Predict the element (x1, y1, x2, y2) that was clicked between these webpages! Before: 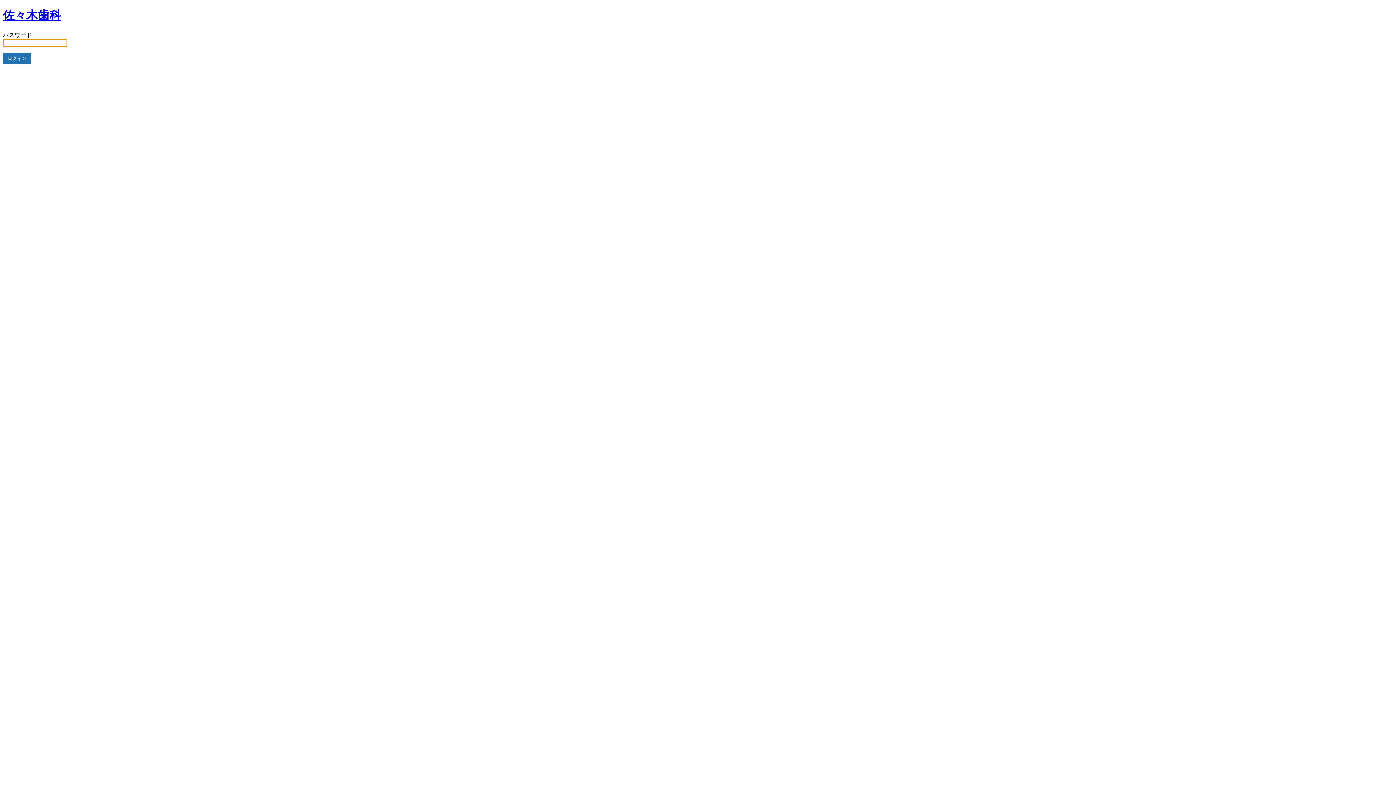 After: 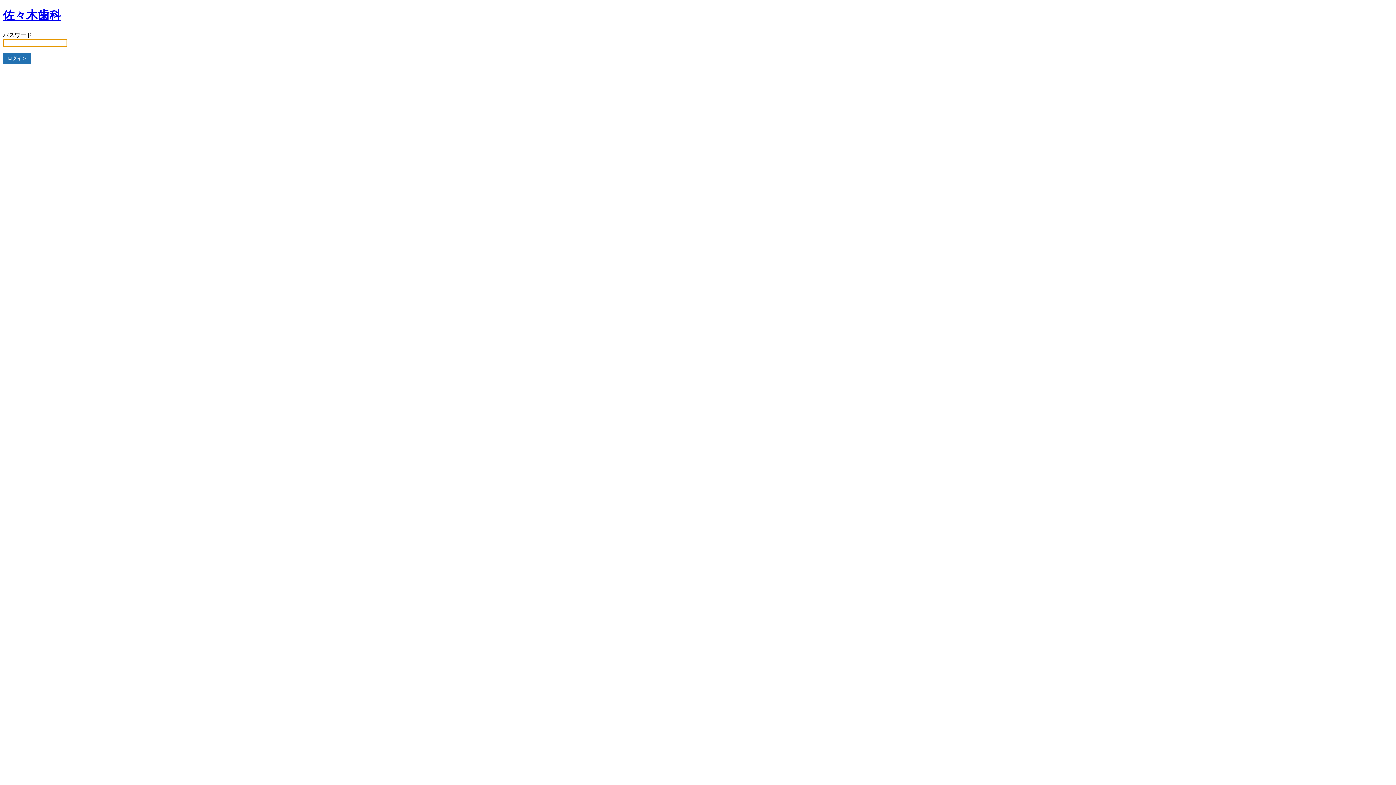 Action: bbox: (2, 8, 61, 21) label: 佐々木歯科